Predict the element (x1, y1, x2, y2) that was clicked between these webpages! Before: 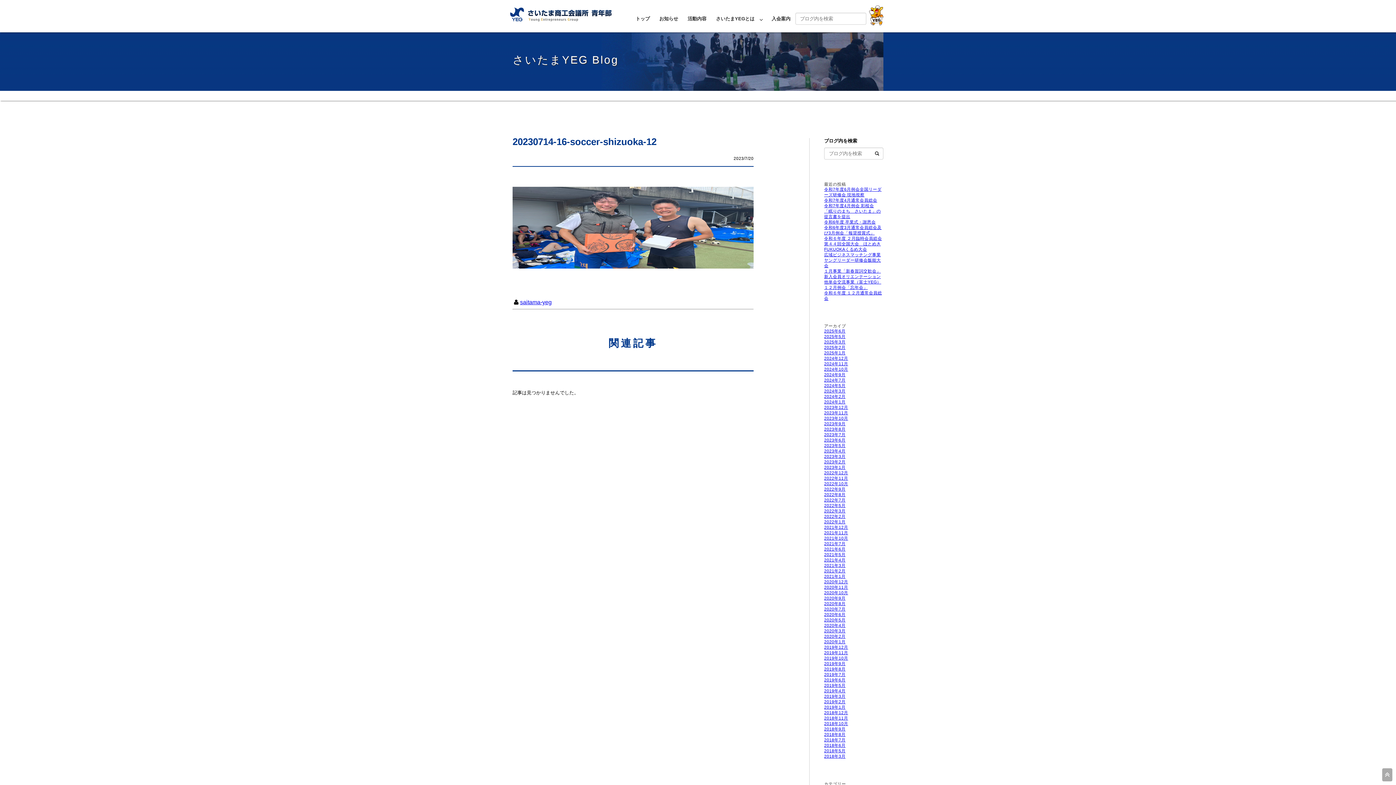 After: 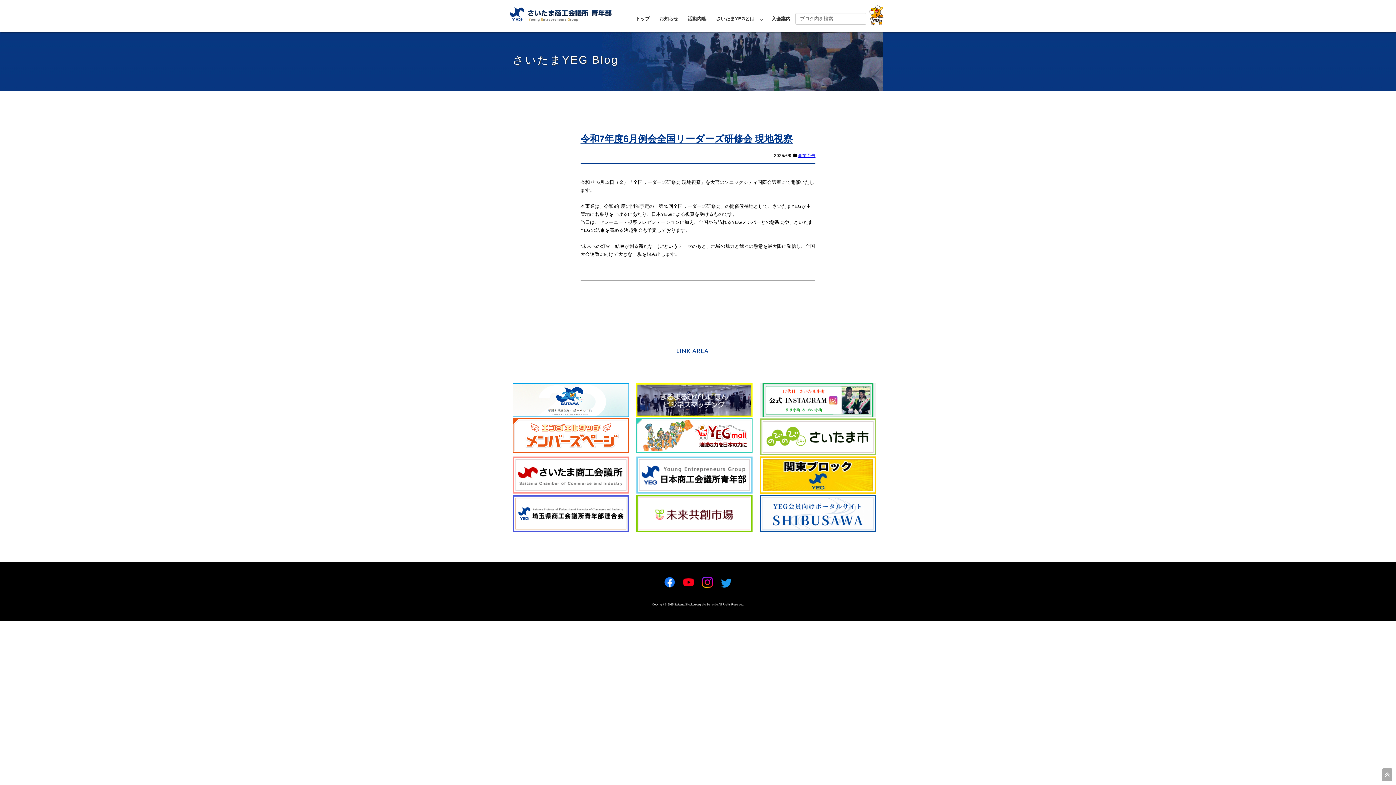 Action: bbox: (824, 328, 845, 333) label: 2025年6月